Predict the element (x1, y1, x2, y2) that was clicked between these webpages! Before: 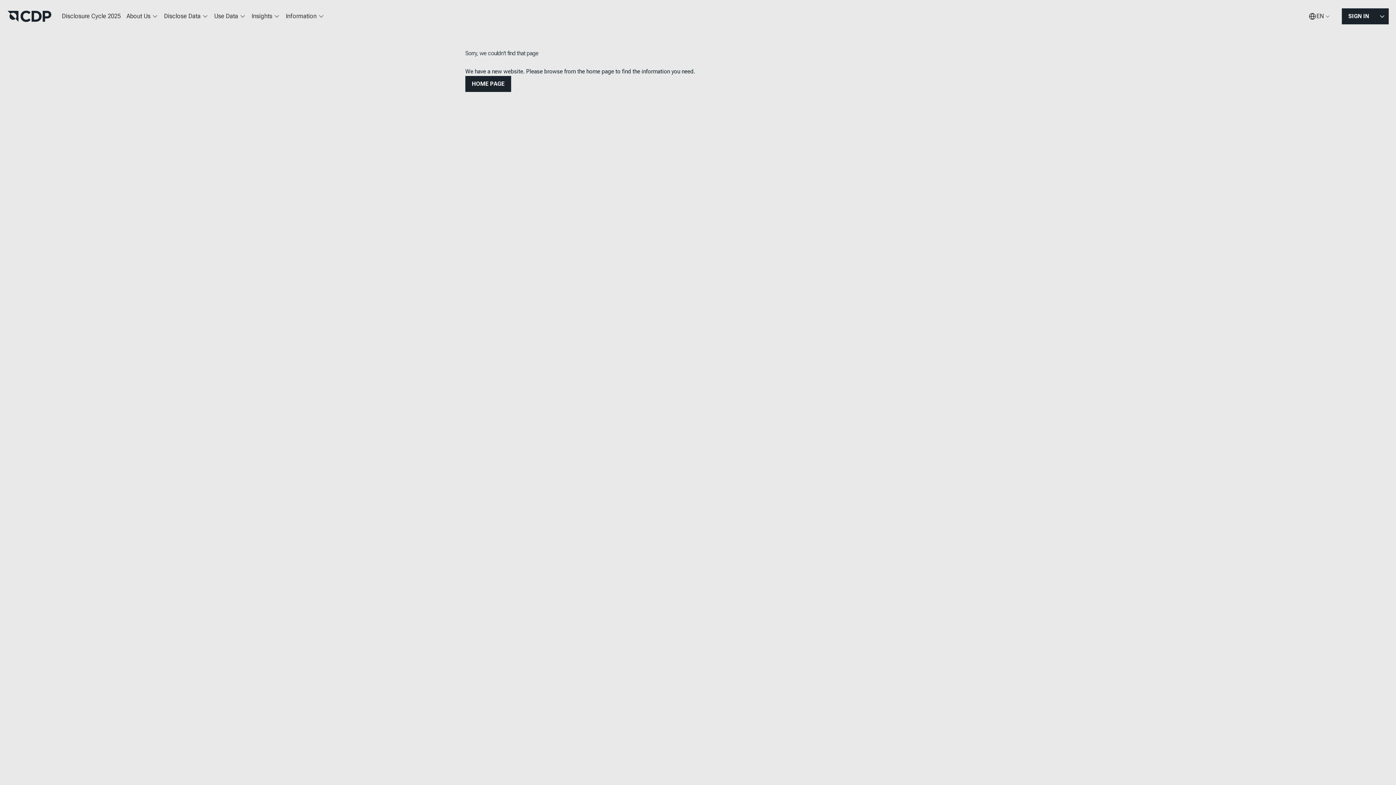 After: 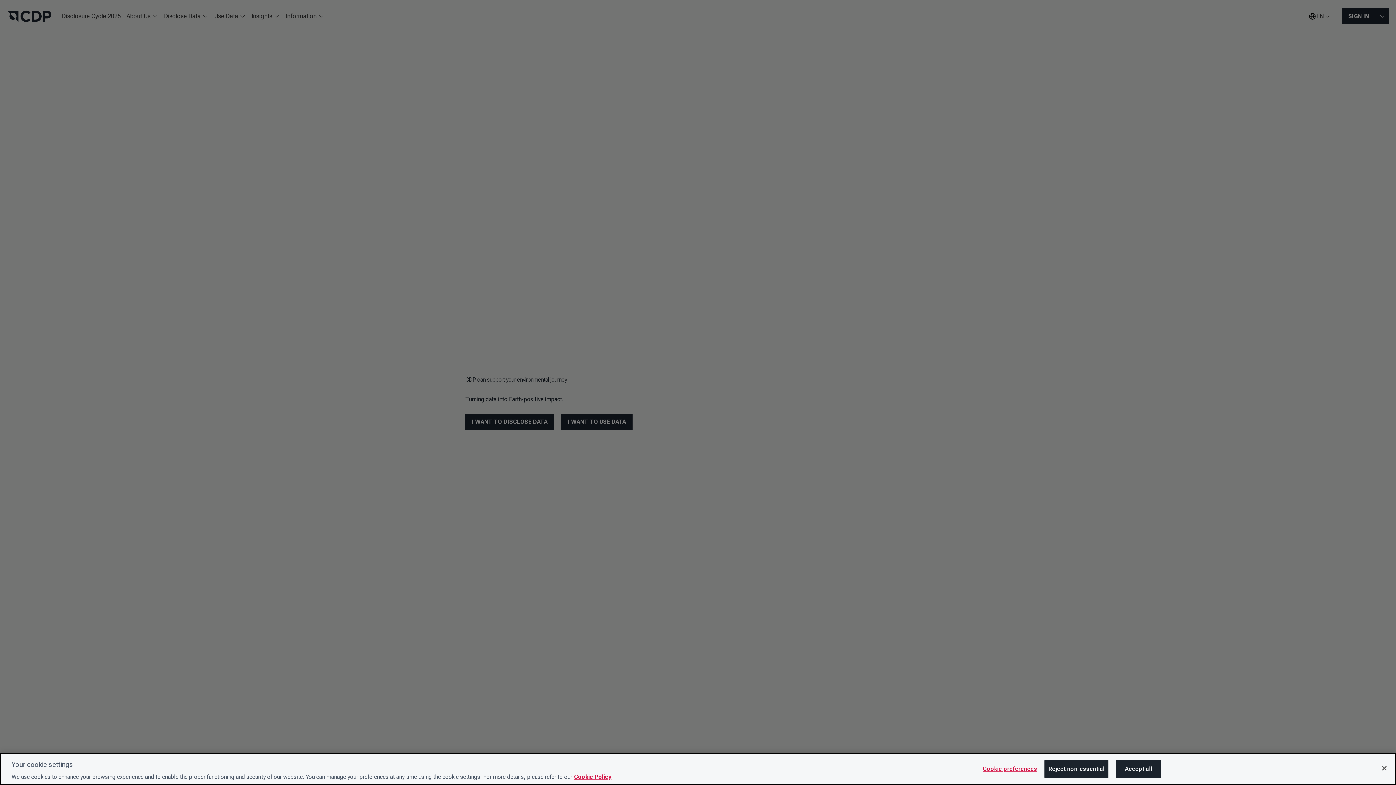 Action: bbox: (7, 10, 51, 22)